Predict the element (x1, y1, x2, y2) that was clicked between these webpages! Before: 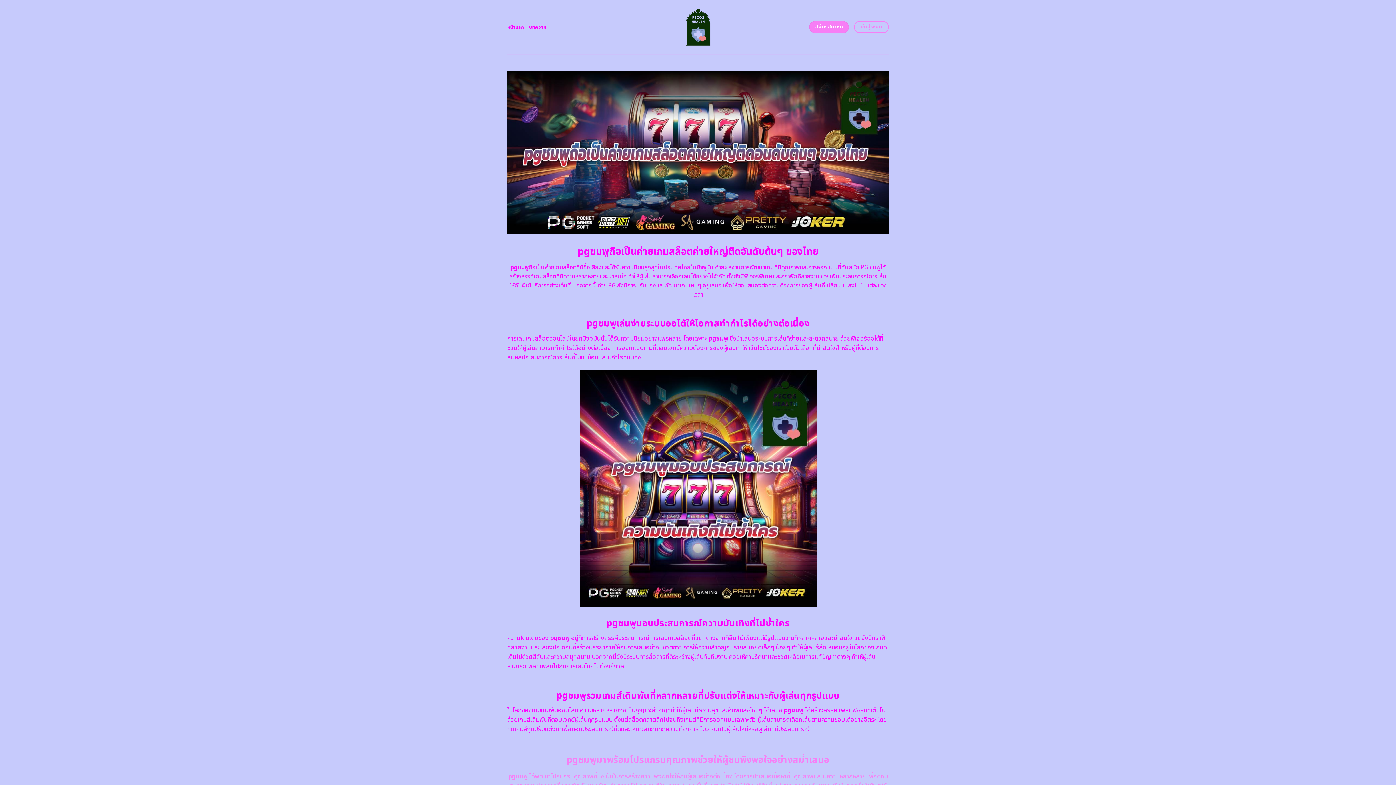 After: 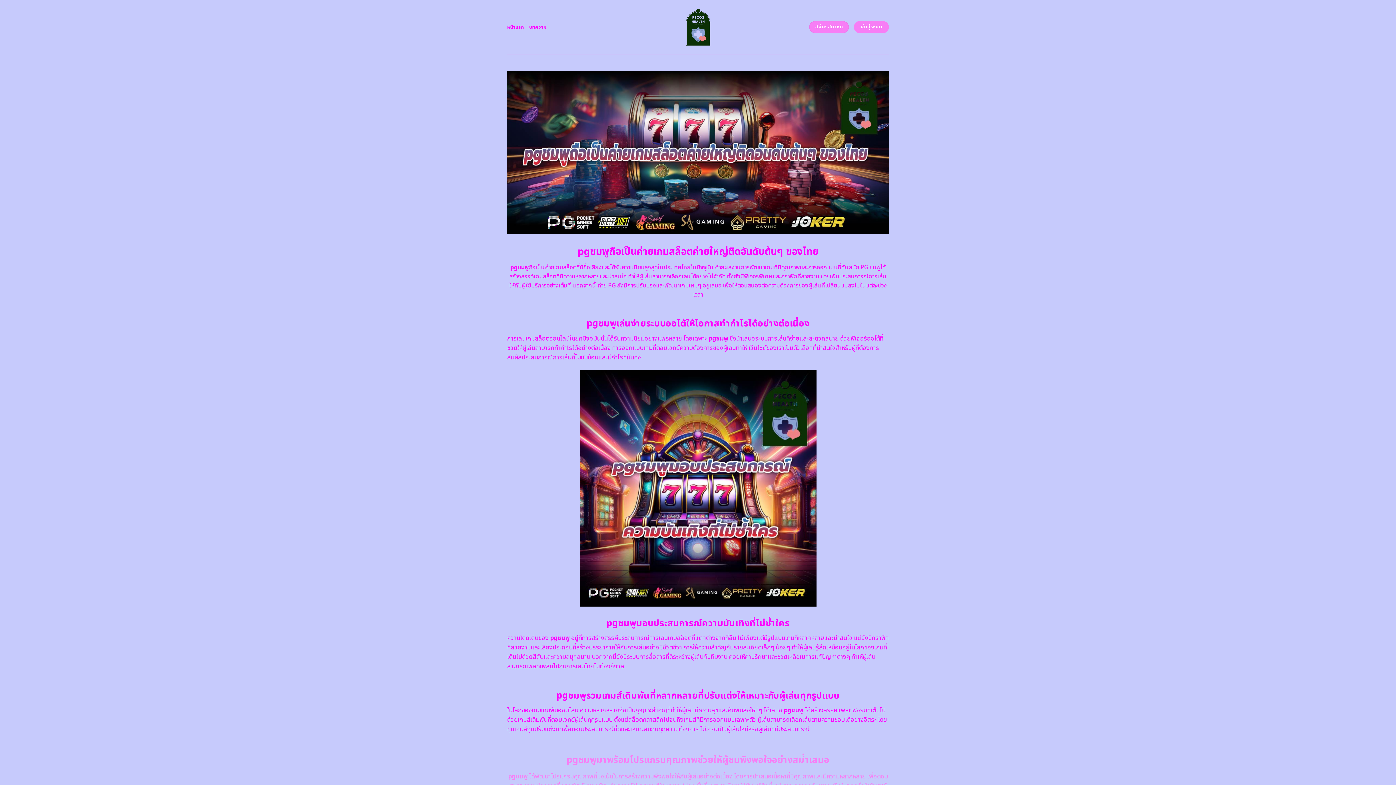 Action: bbox: (854, 21, 889, 33) label: เข้าสู่ระบบ